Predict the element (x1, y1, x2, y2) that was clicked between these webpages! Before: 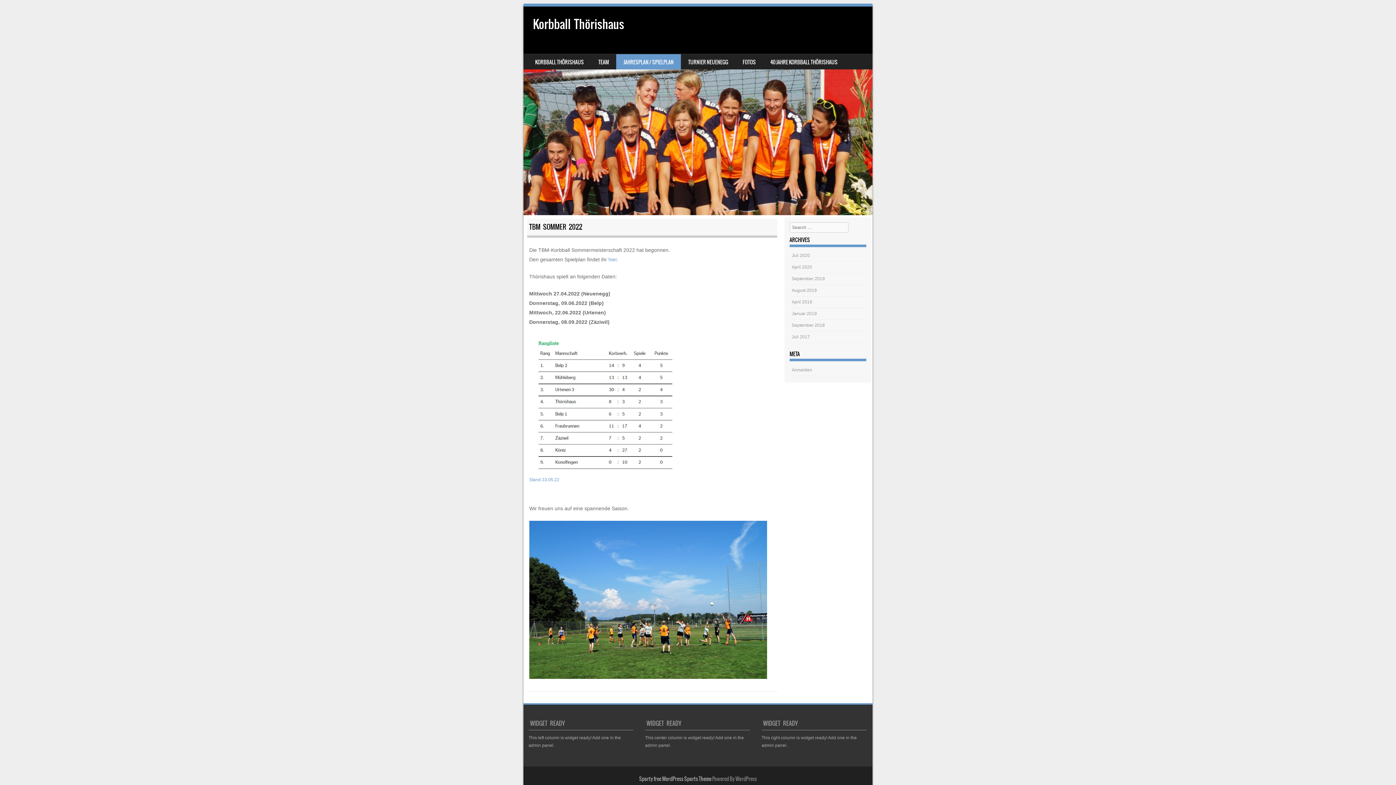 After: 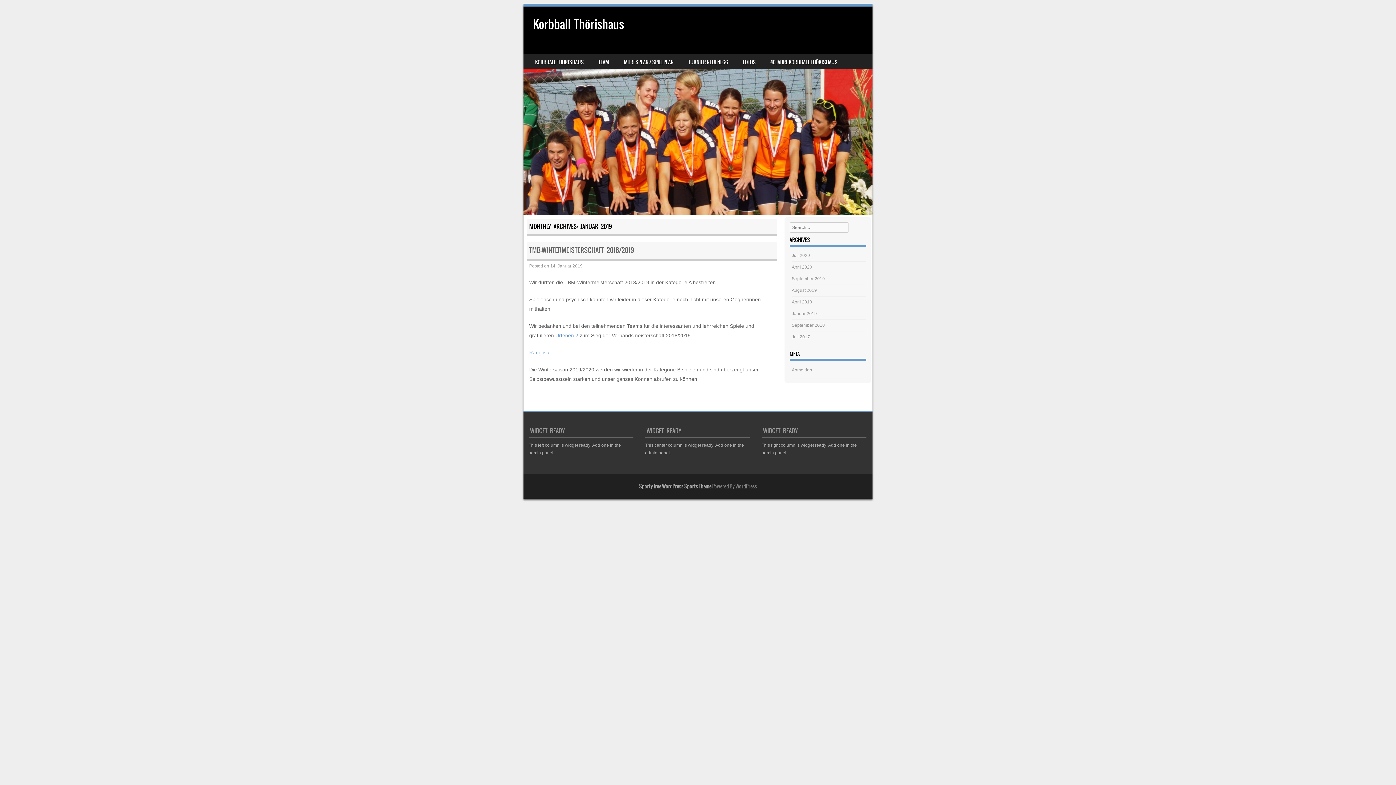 Action: label: Januar 2019 bbox: (792, 311, 817, 316)